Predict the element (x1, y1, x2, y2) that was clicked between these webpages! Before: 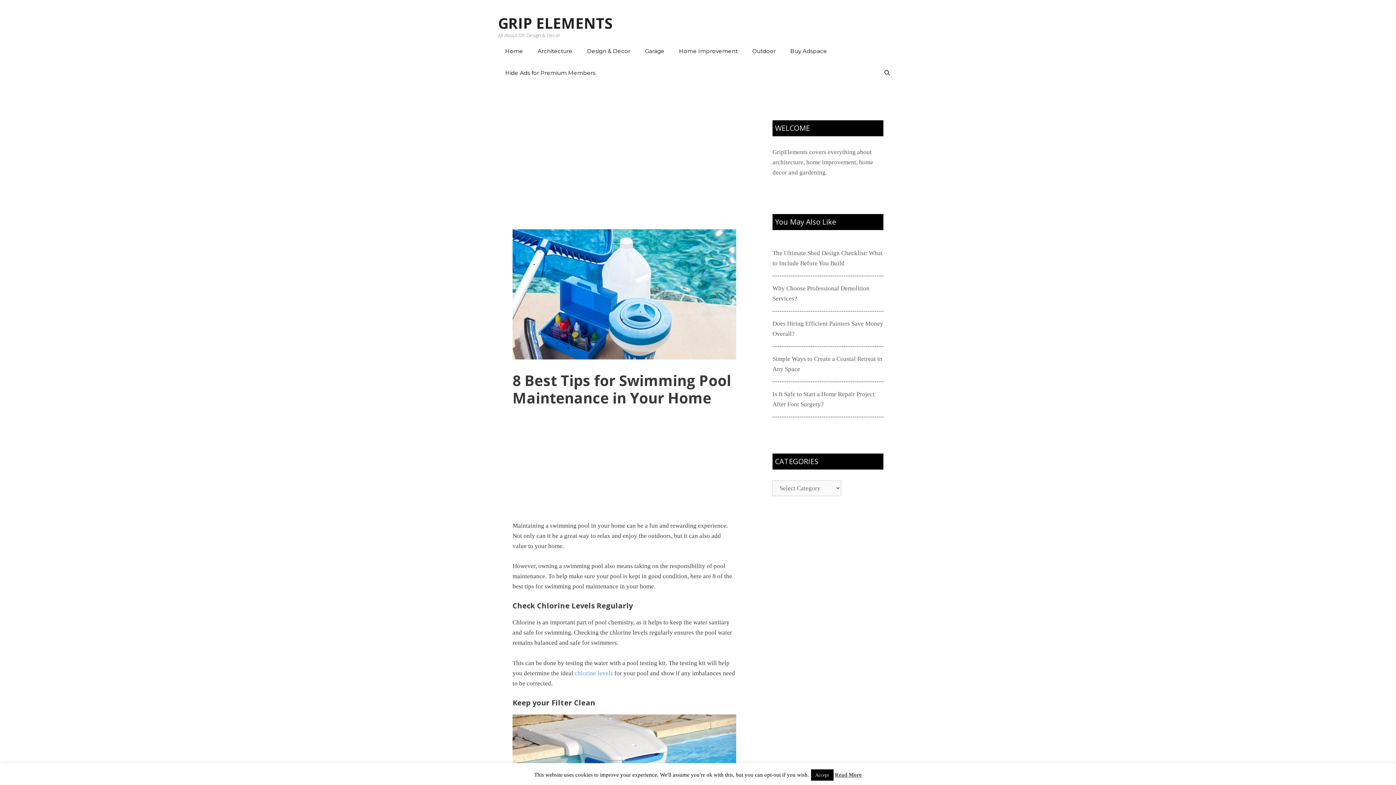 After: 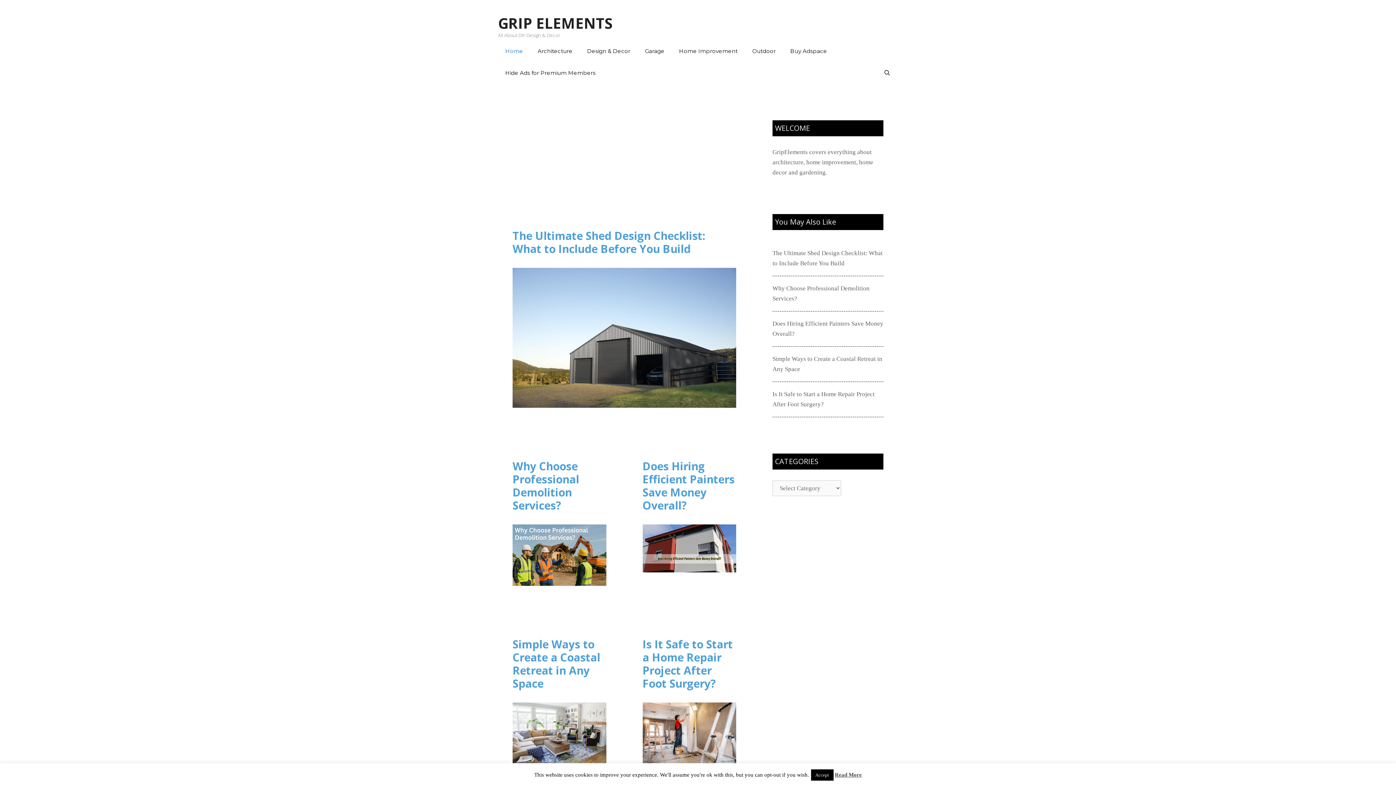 Action: label: GRIP ELEMENTS bbox: (498, 13, 612, 33)